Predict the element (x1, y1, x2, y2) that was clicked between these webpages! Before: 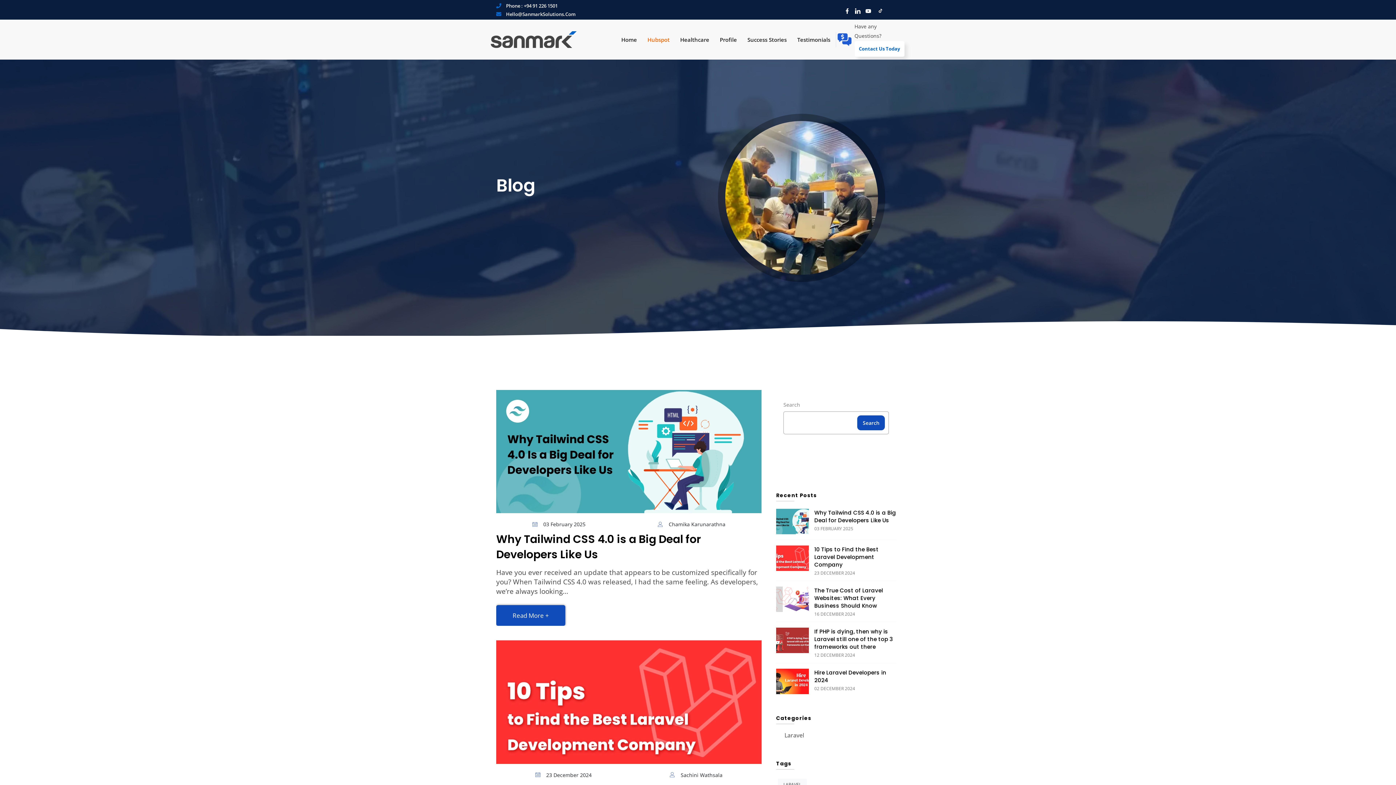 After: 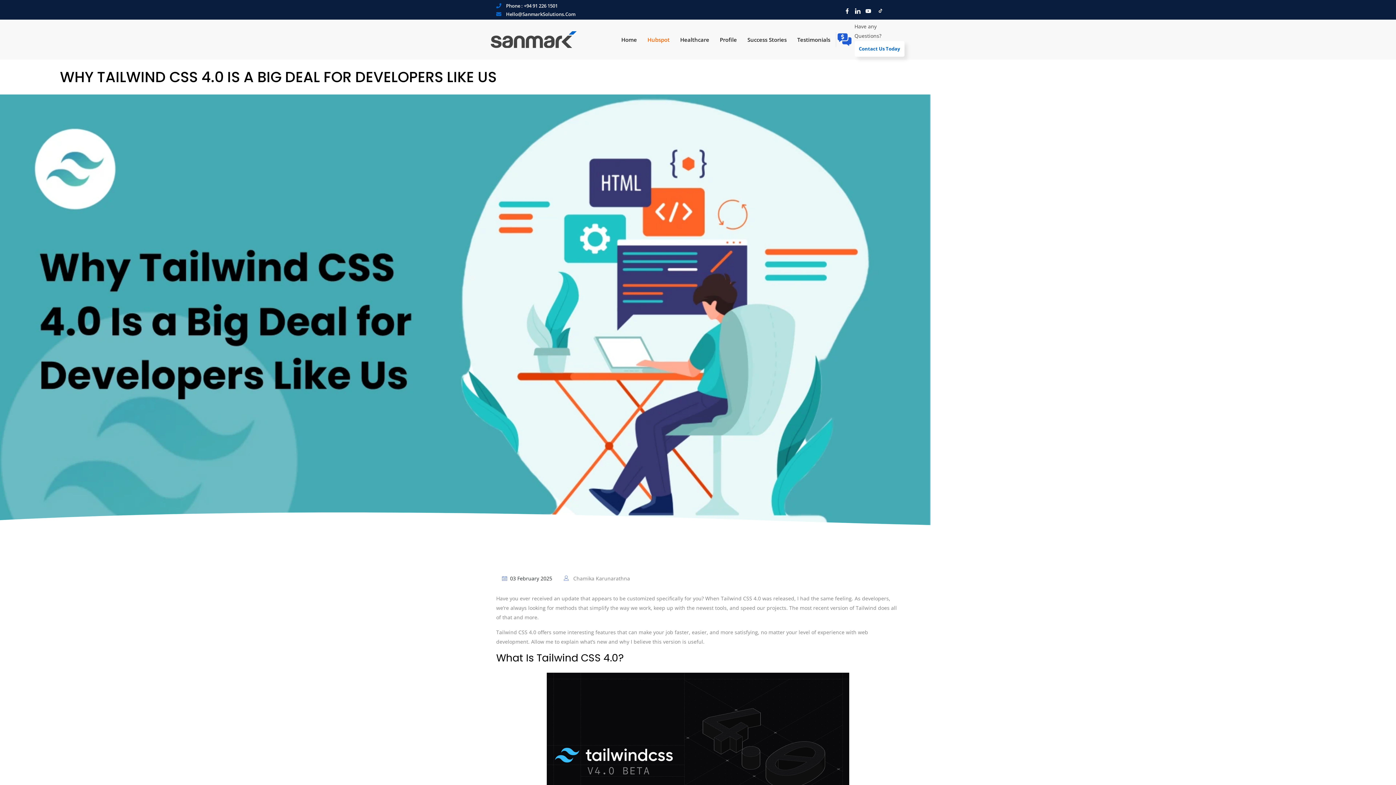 Action: bbox: (496, 605, 565, 626) label: Read More +